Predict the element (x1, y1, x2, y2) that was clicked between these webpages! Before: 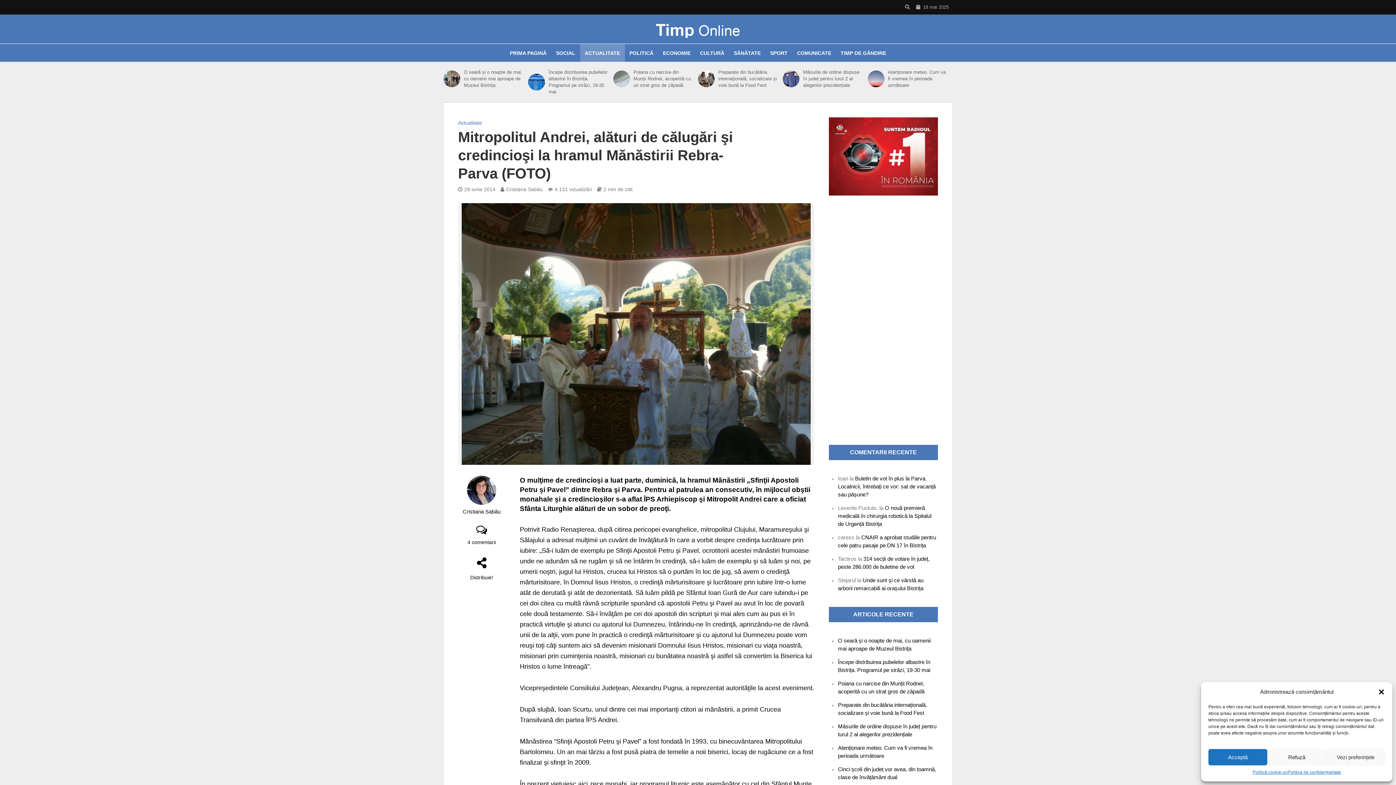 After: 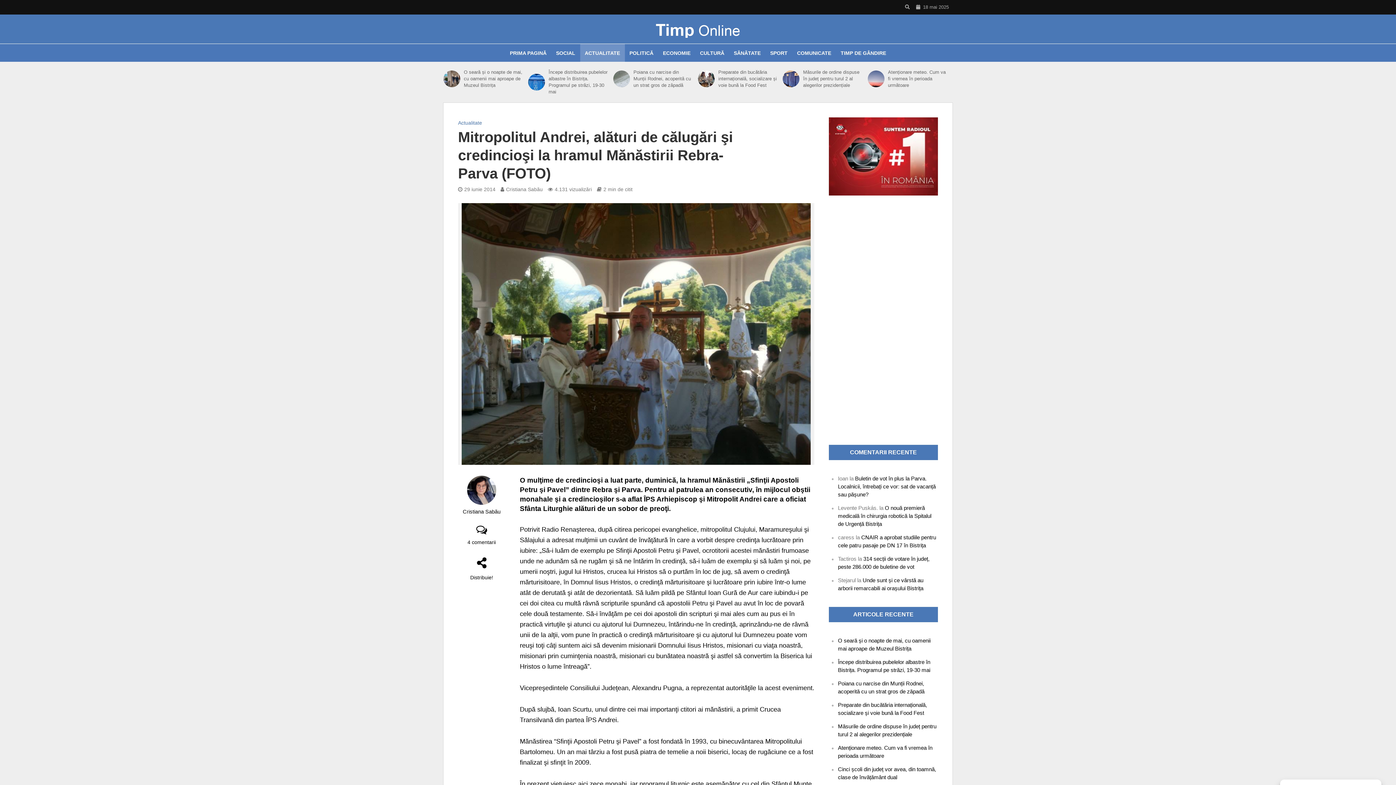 Action: label: Acceptă bbox: (1208, 749, 1267, 765)